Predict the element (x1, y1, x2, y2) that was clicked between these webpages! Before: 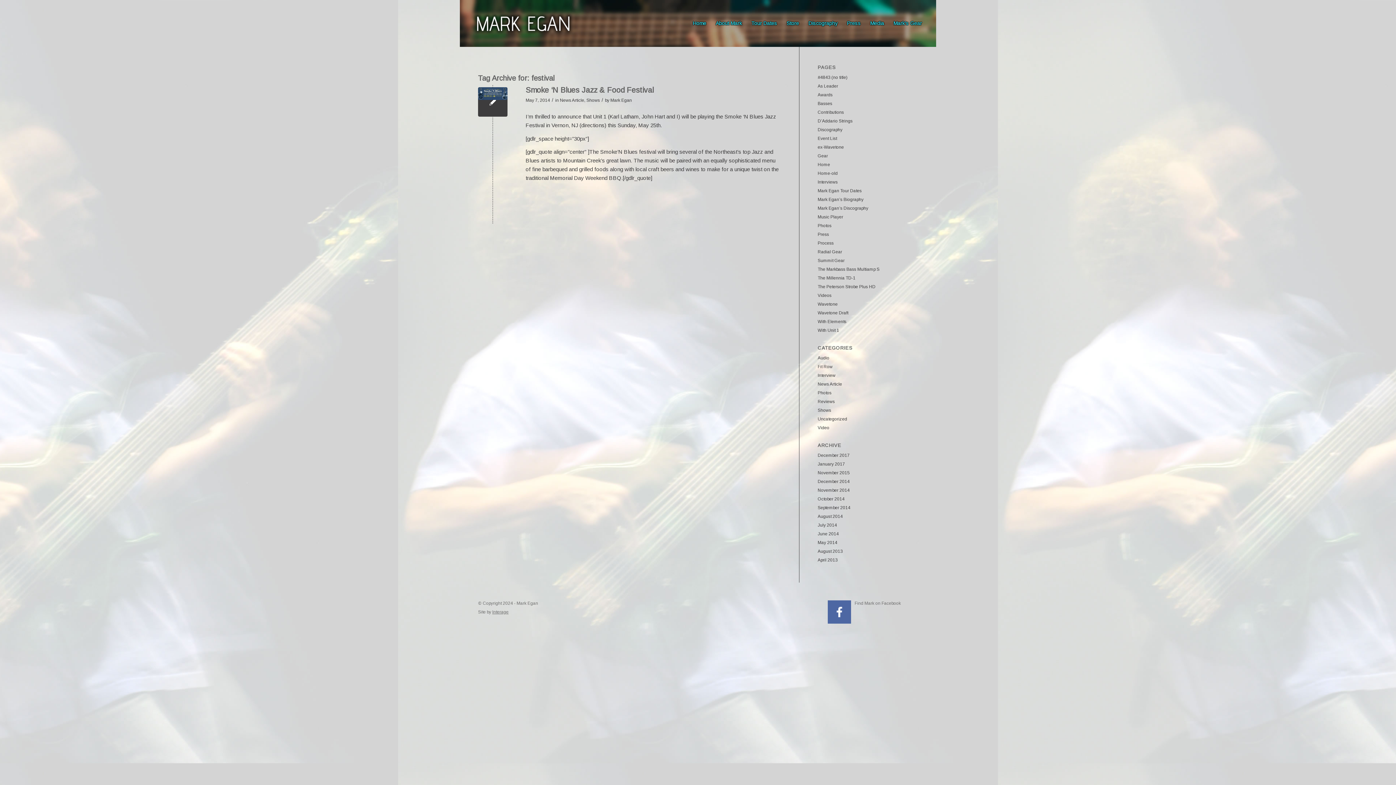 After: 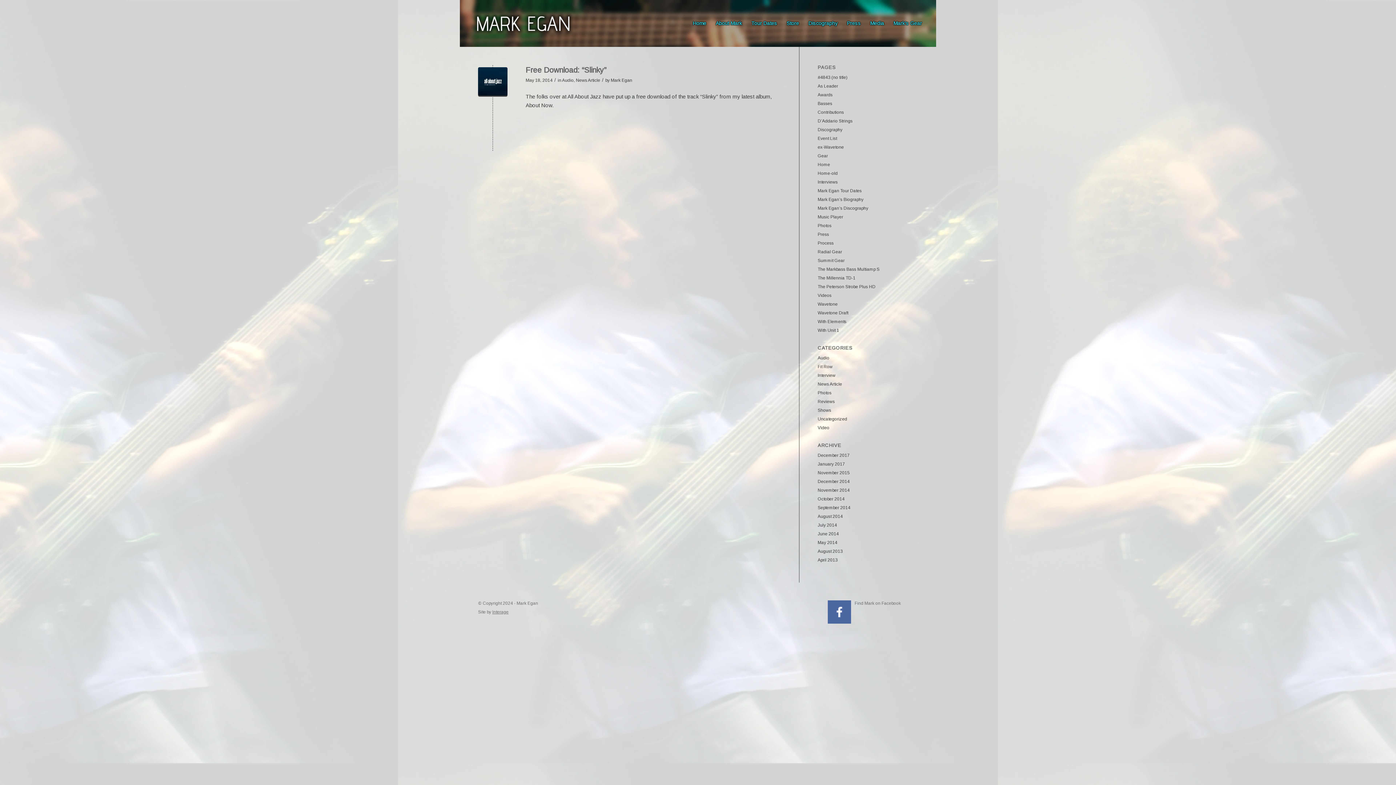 Action: label: Audio bbox: (817, 355, 829, 360)